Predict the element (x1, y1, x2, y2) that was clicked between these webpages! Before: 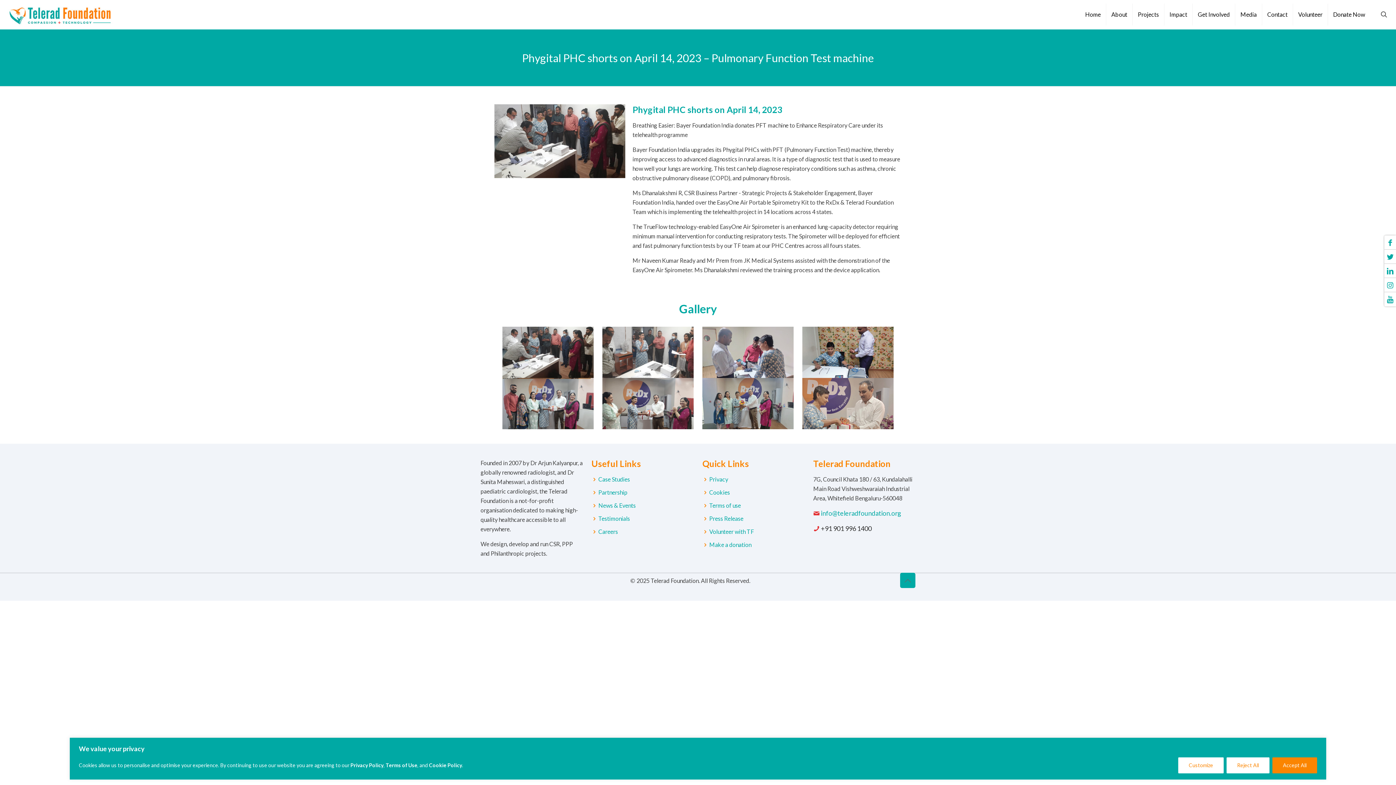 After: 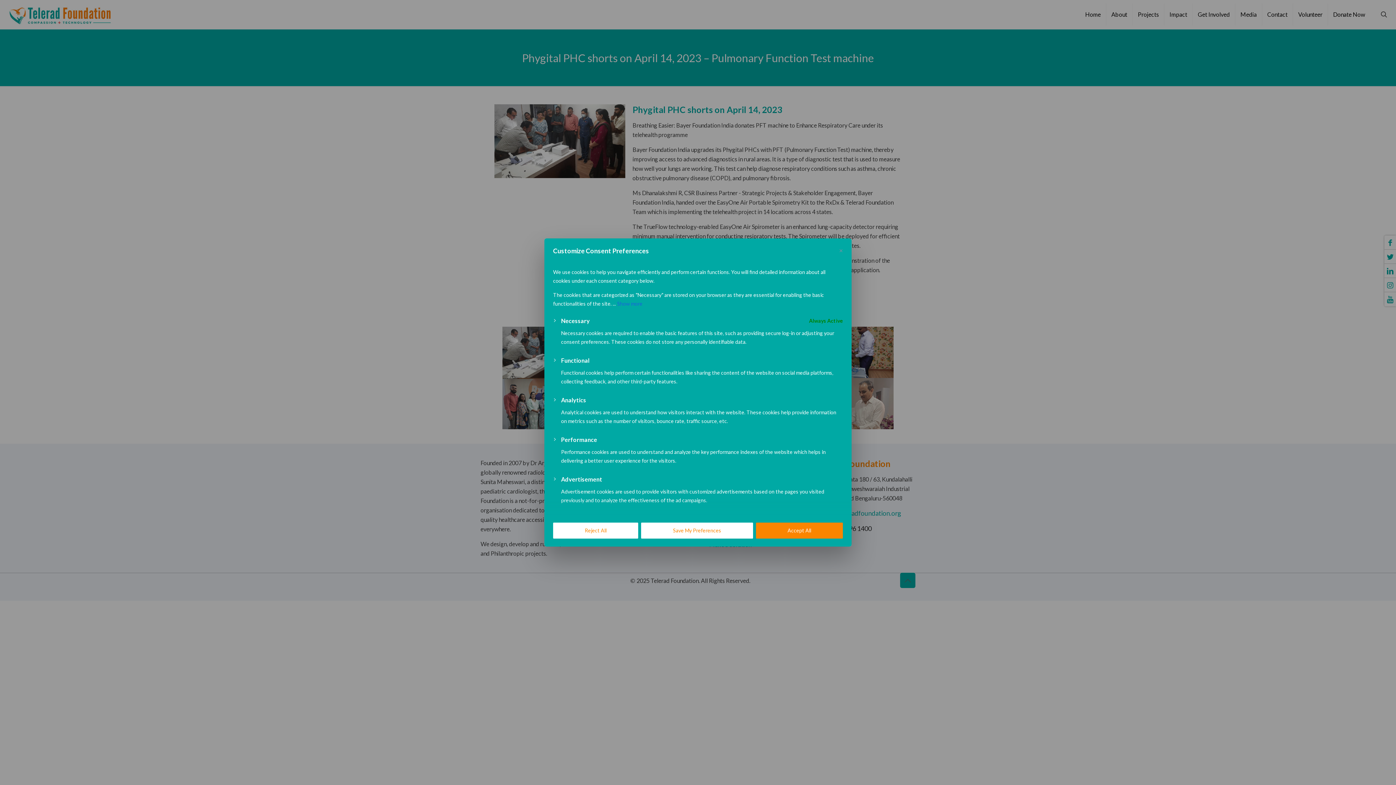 Action: label: Customize bbox: (1178, 757, 1224, 773)